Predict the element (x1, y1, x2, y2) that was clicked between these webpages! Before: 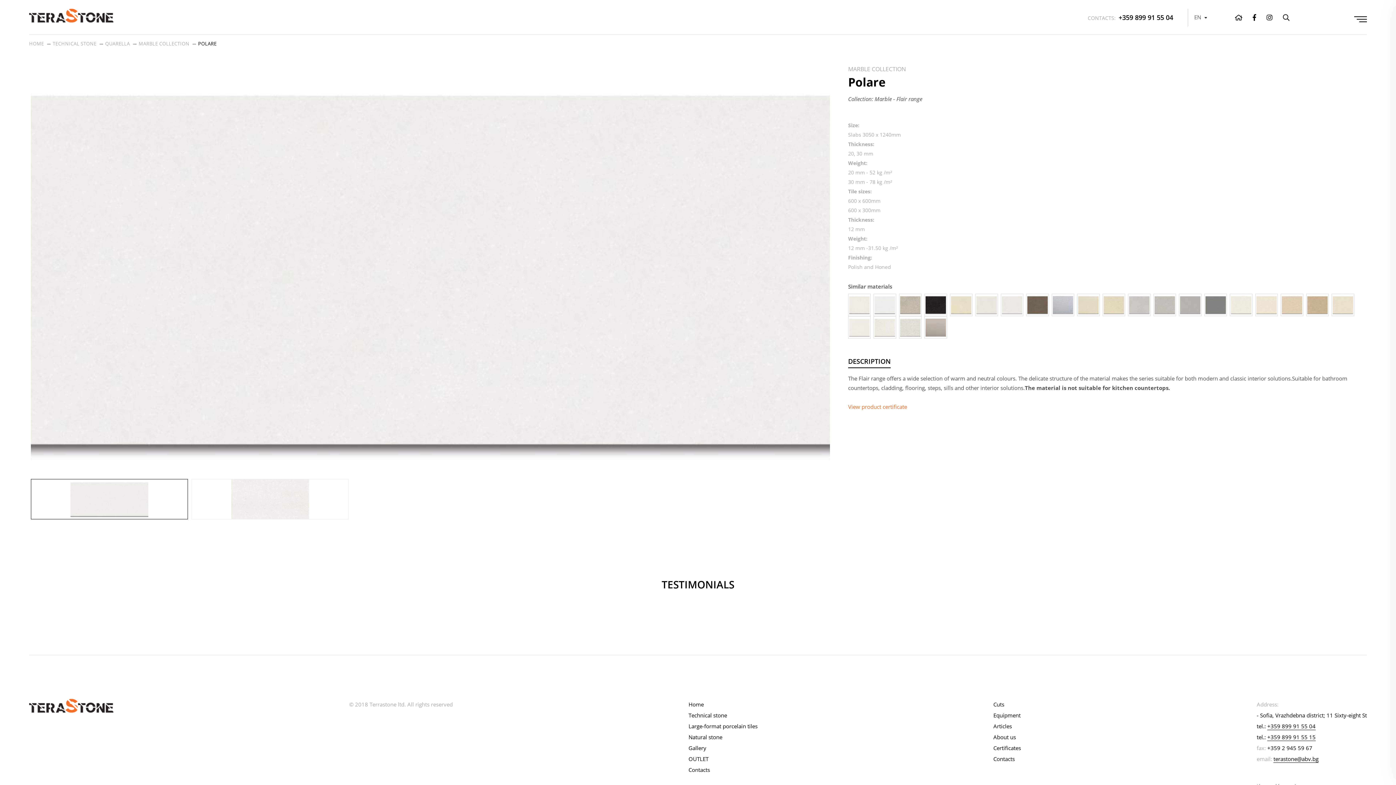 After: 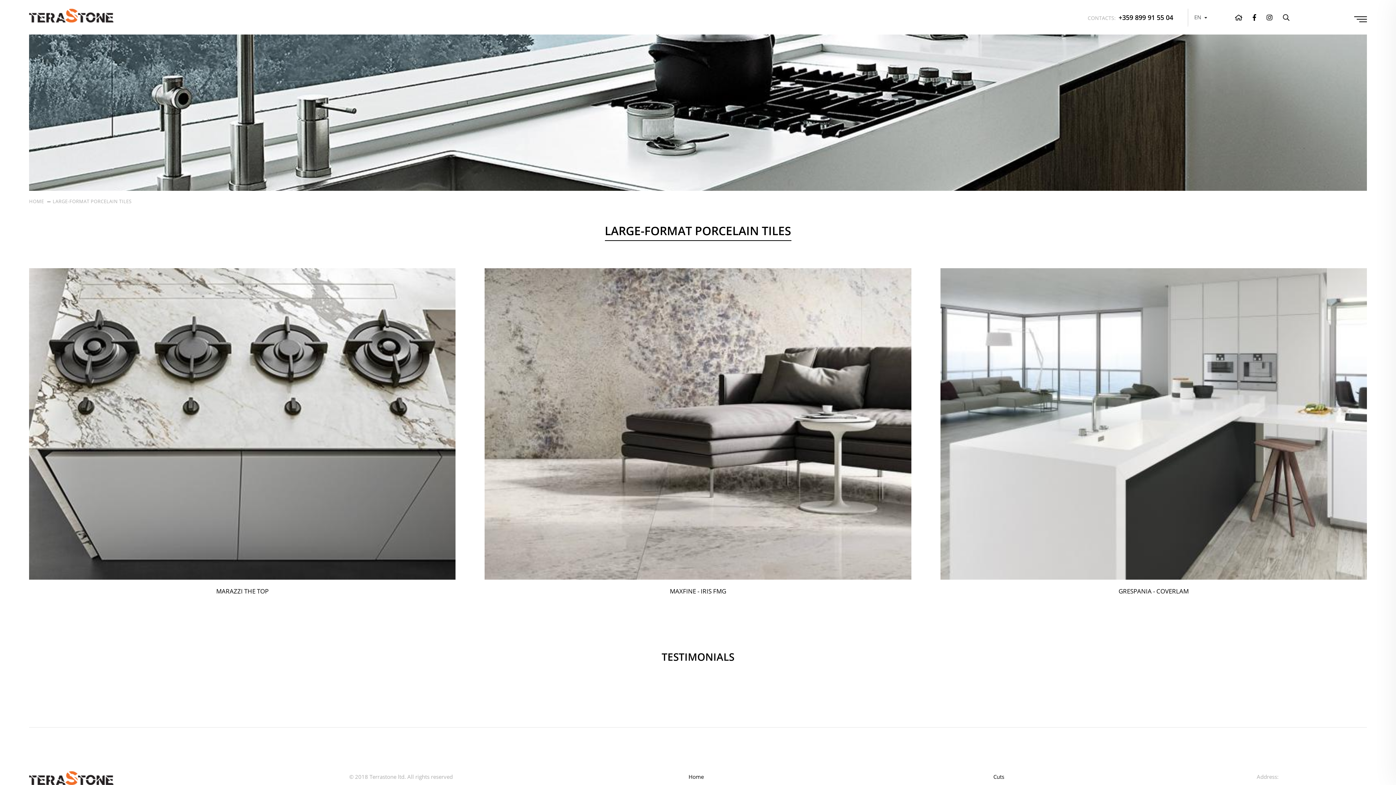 Action: bbox: (688, 722, 757, 730) label: Large-format porcelain tiles